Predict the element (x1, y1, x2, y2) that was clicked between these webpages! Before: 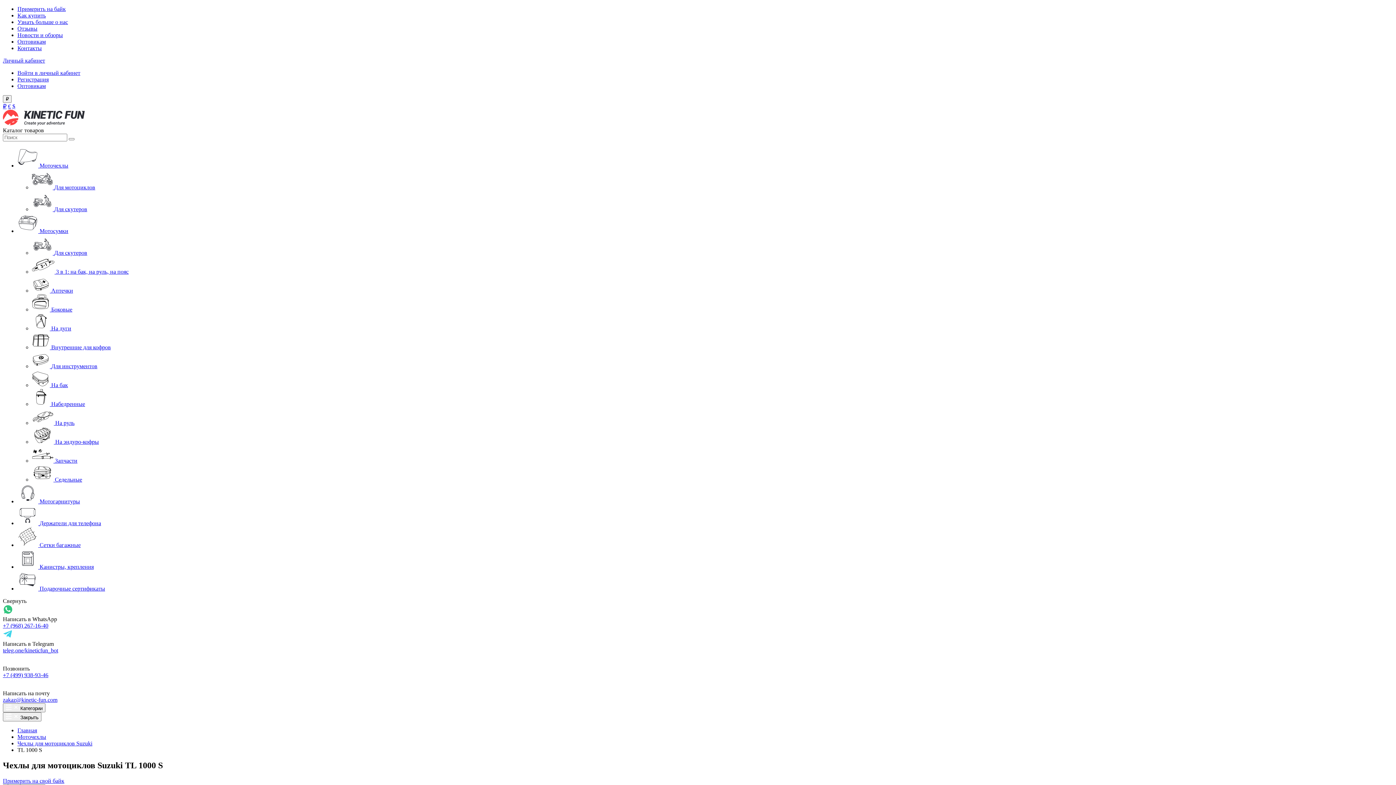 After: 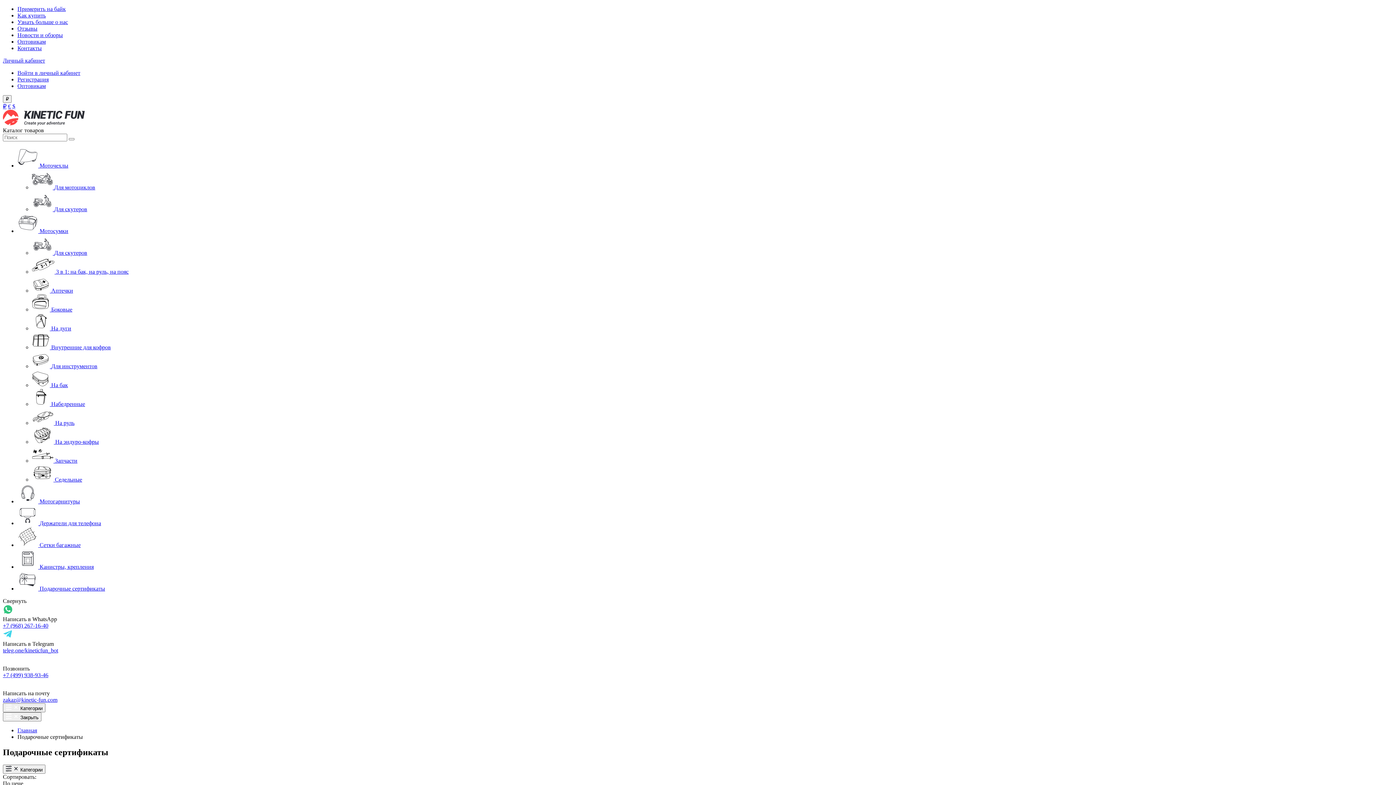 Action: bbox: (17, 585, 105, 592) label:  Подарочные сертификаты